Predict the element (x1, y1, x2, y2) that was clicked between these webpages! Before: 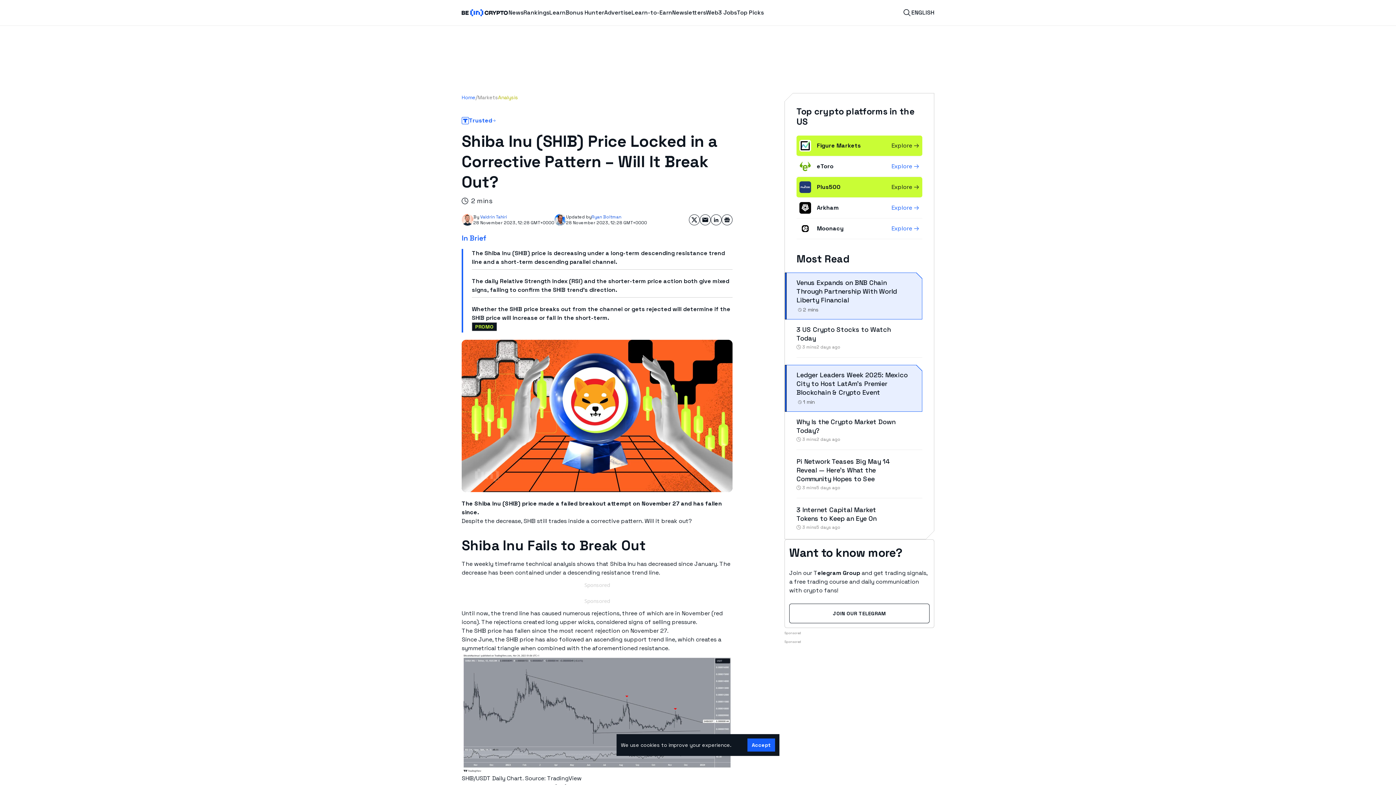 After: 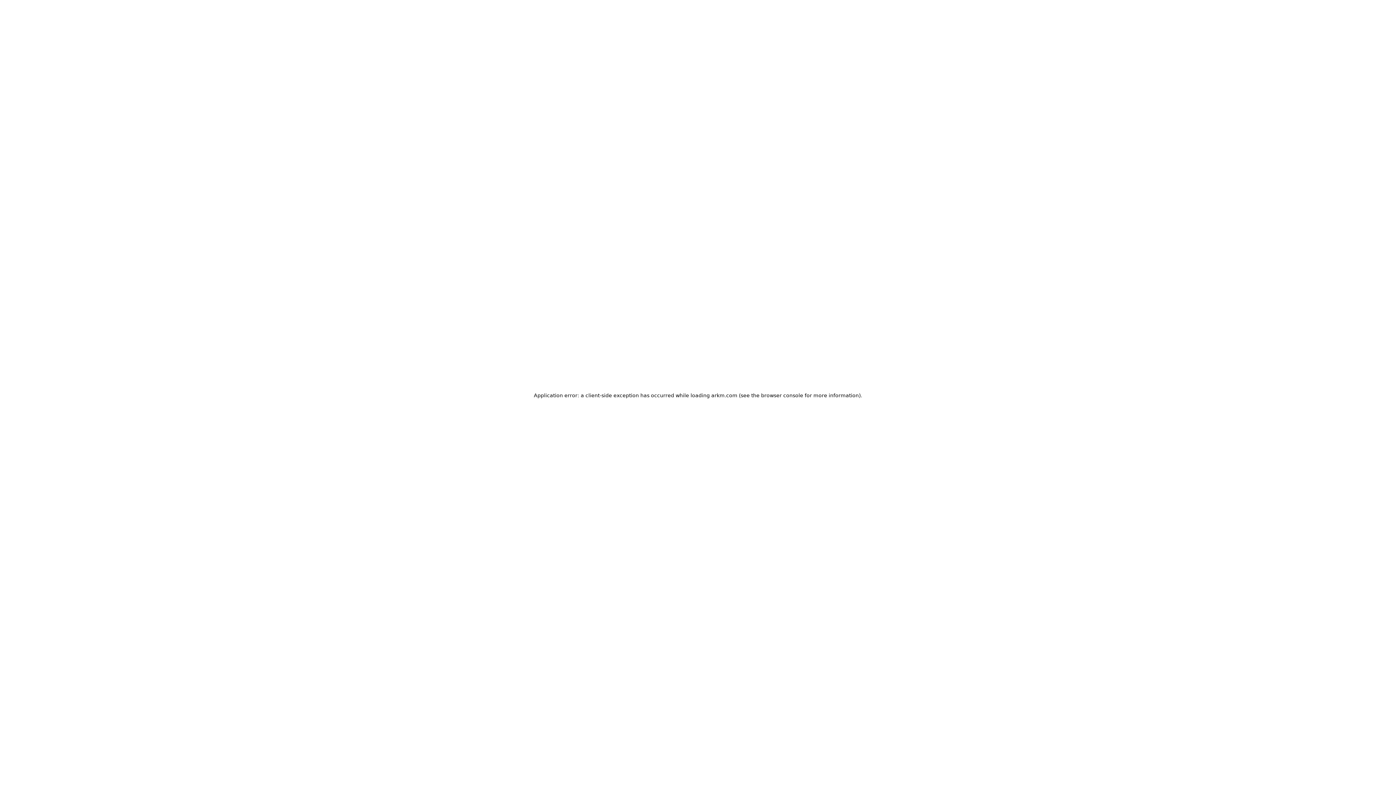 Action: bbox: (799, 202, 817, 213)